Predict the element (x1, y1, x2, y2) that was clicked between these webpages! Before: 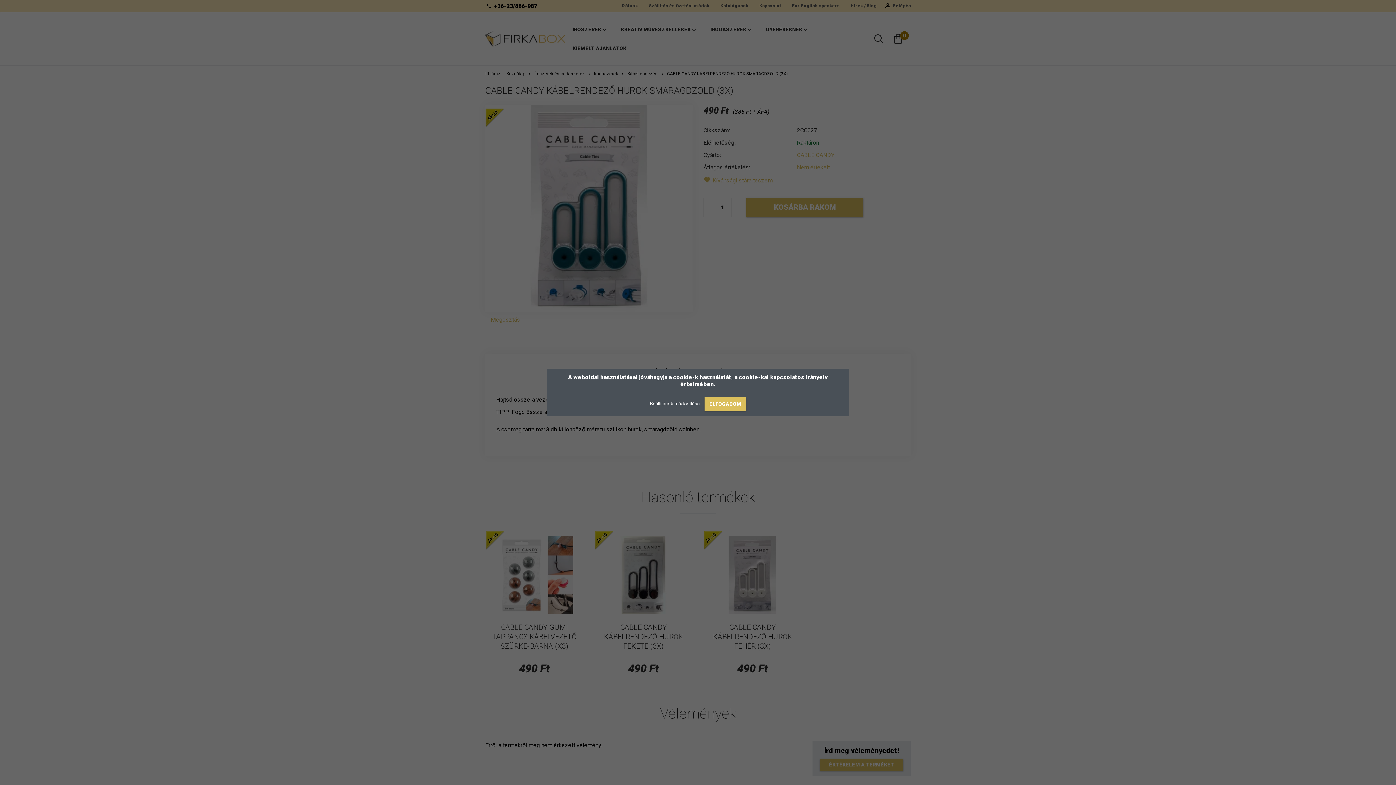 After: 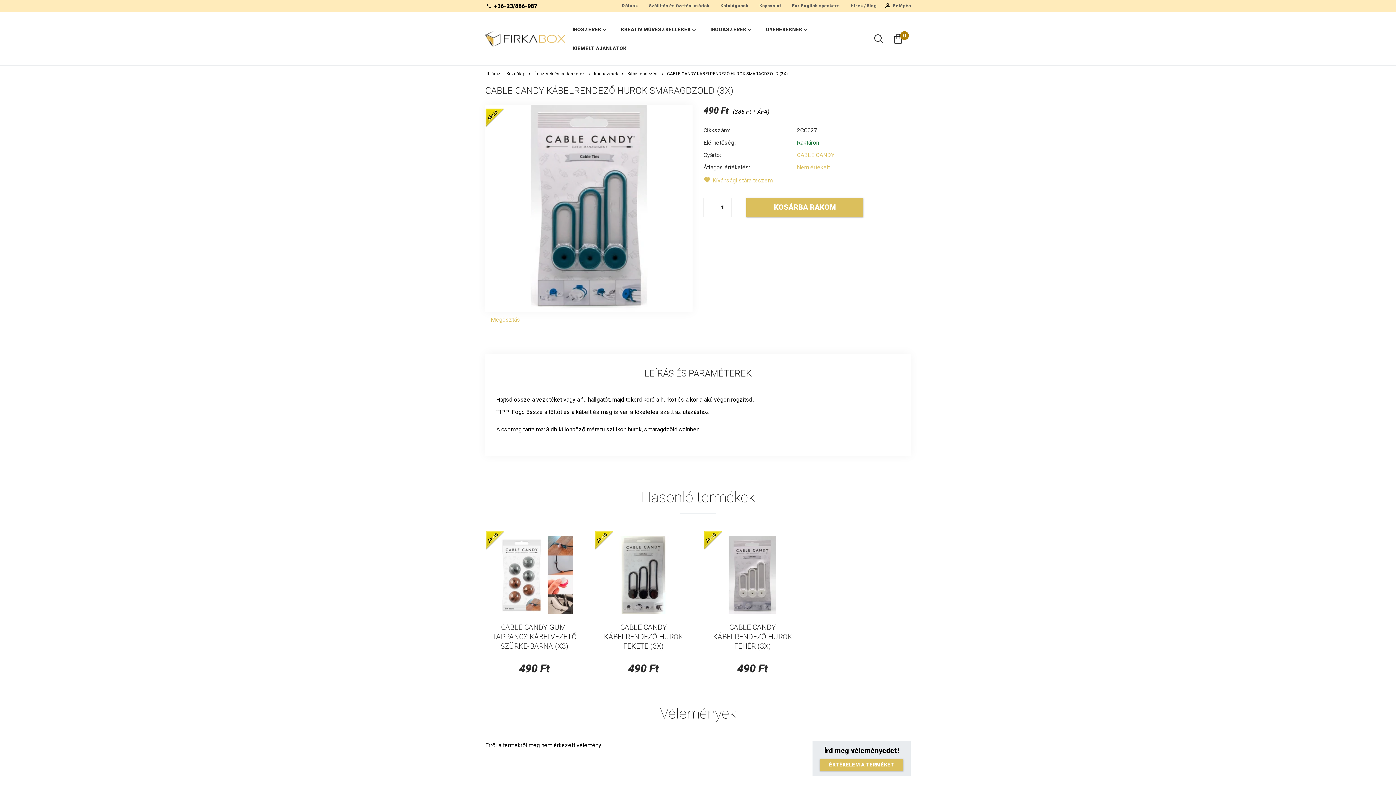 Action: label: ELFOGADOM bbox: (704, 397, 746, 411)